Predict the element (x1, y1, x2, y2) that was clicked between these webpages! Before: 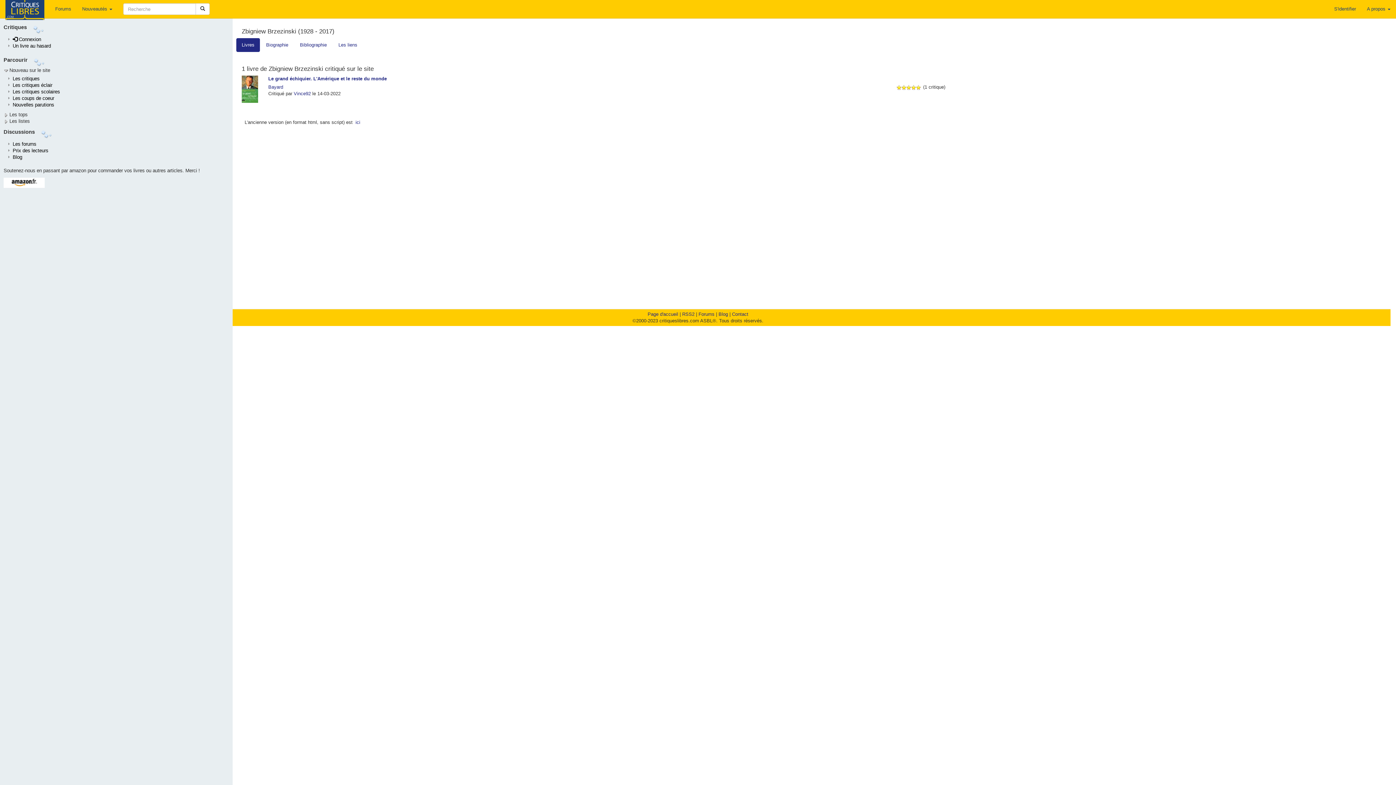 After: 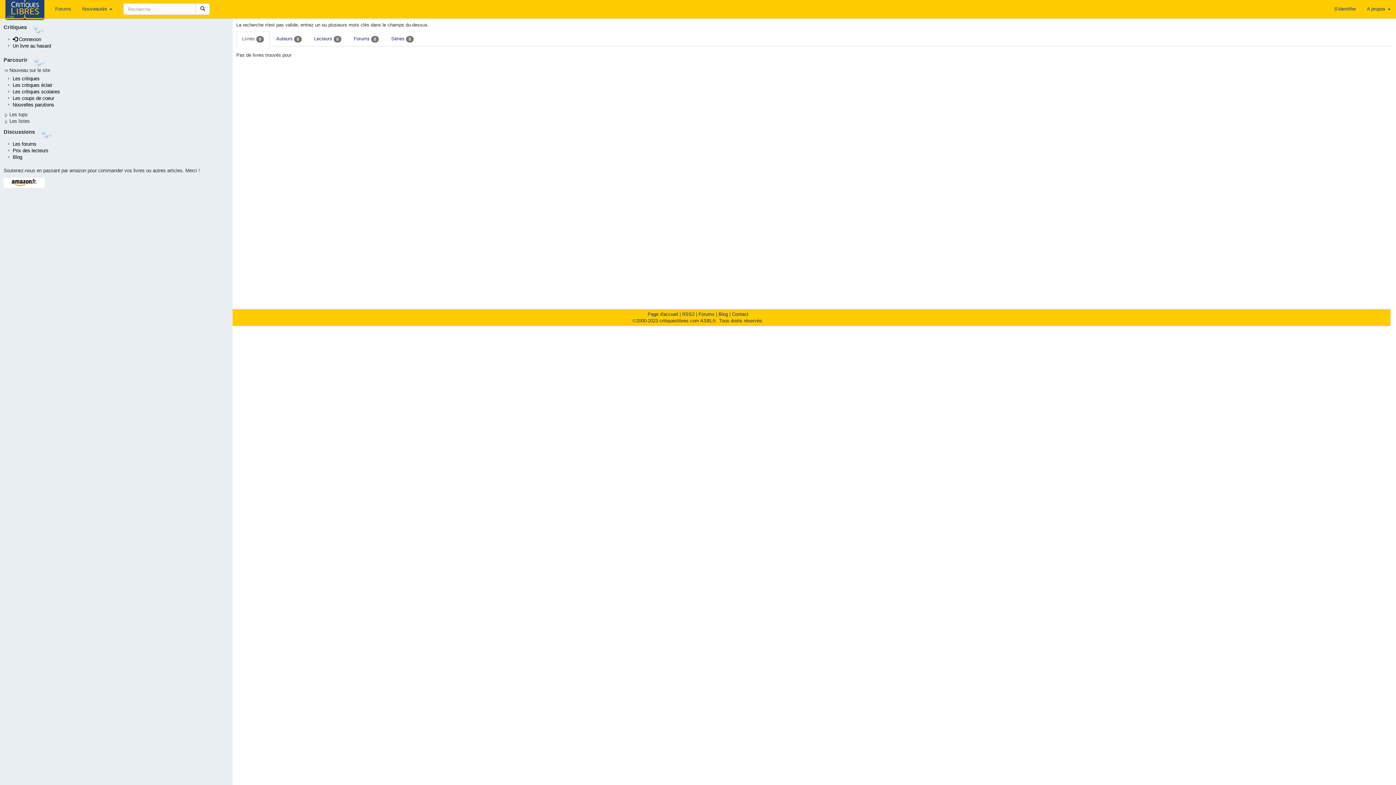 Action: bbox: (195, 3, 209, 14)